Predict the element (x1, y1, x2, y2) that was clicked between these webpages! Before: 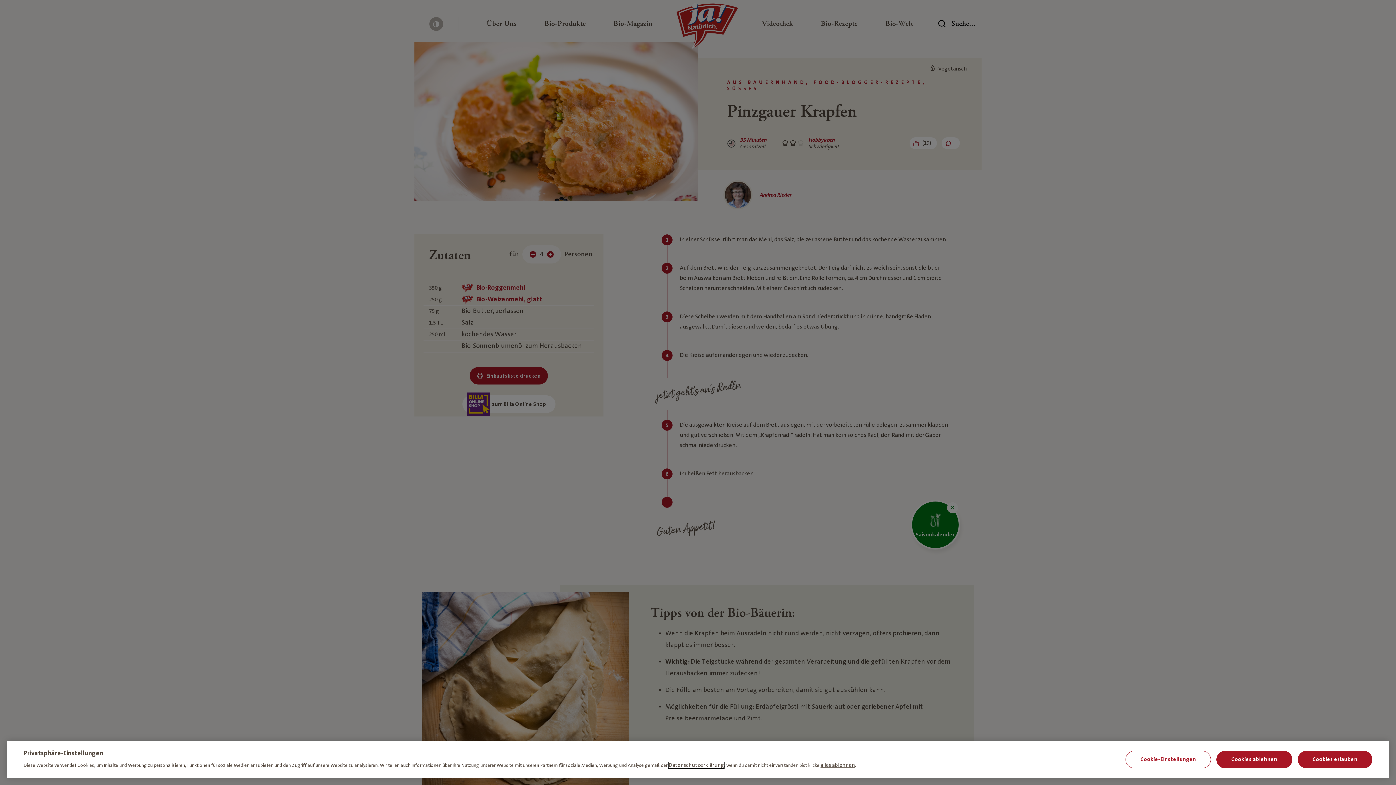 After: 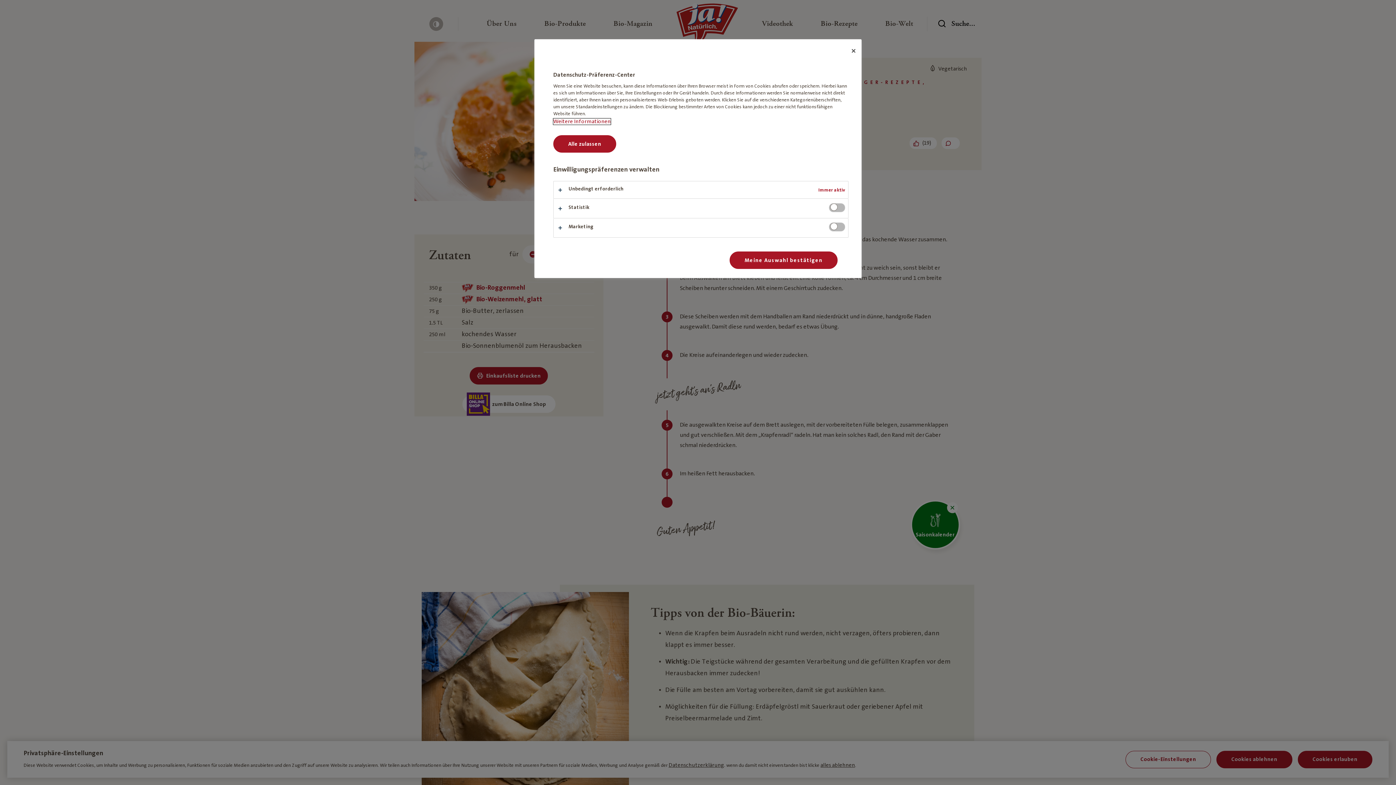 Action: label: Cookie-Einstellungen bbox: (1125, 751, 1211, 768)